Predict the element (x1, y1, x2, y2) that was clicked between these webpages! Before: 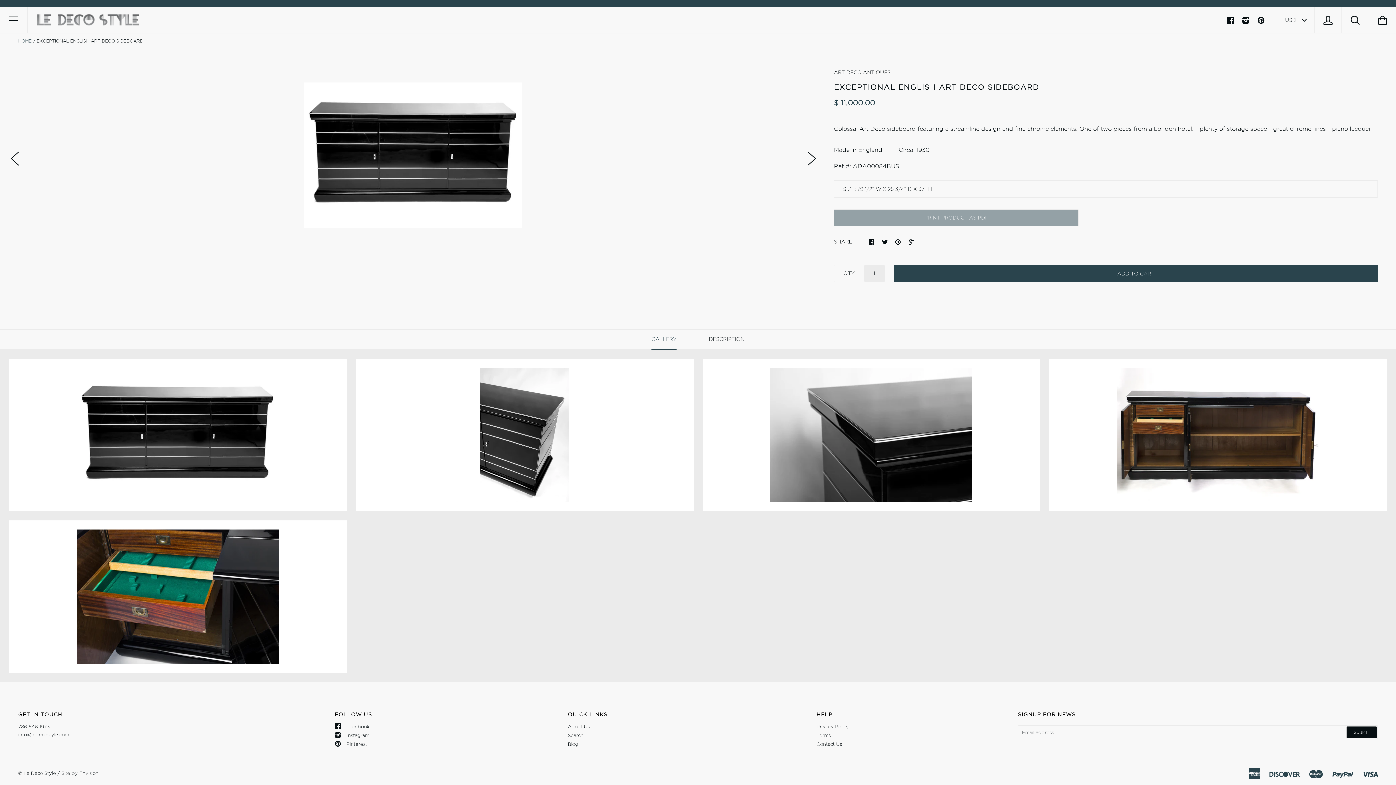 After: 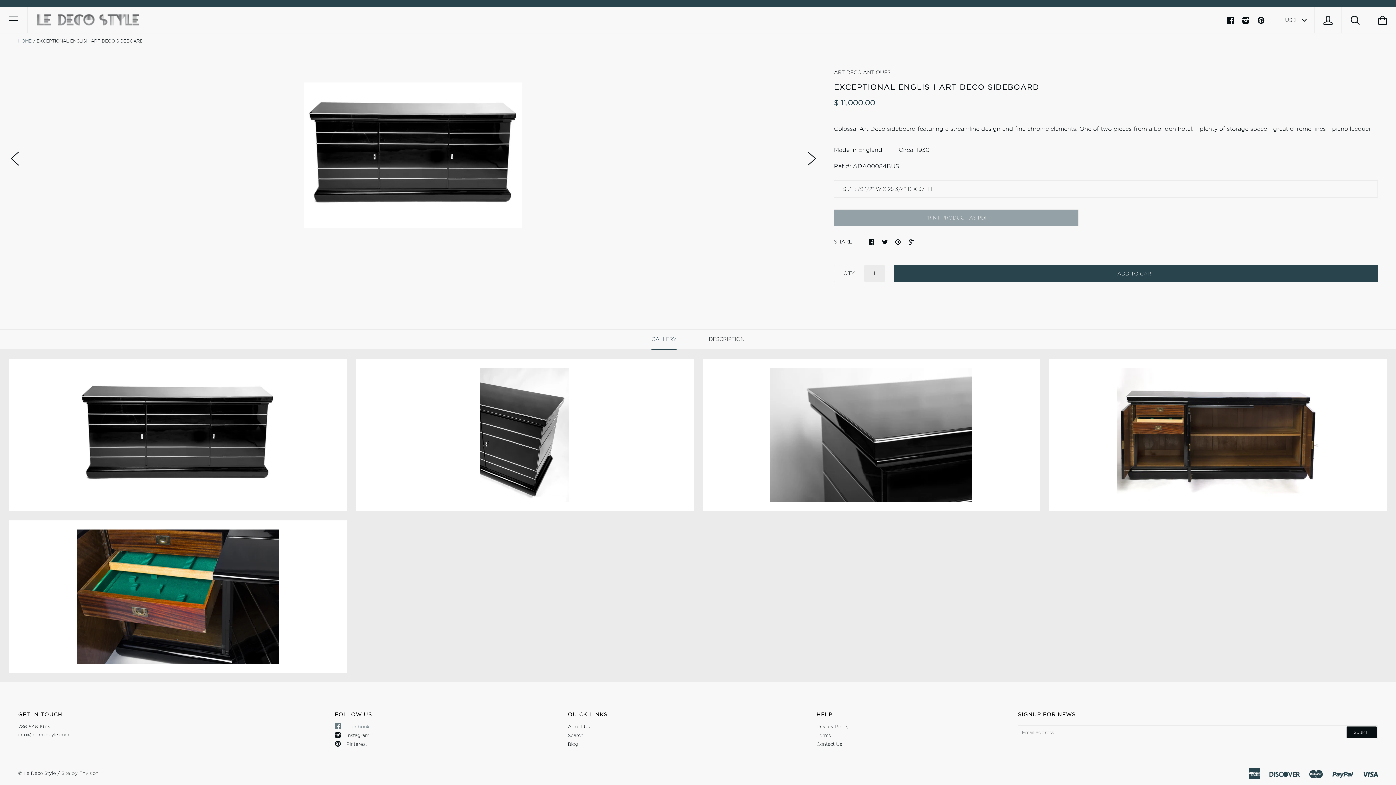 Action: label: Facebook bbox: (334, 724, 568, 729)